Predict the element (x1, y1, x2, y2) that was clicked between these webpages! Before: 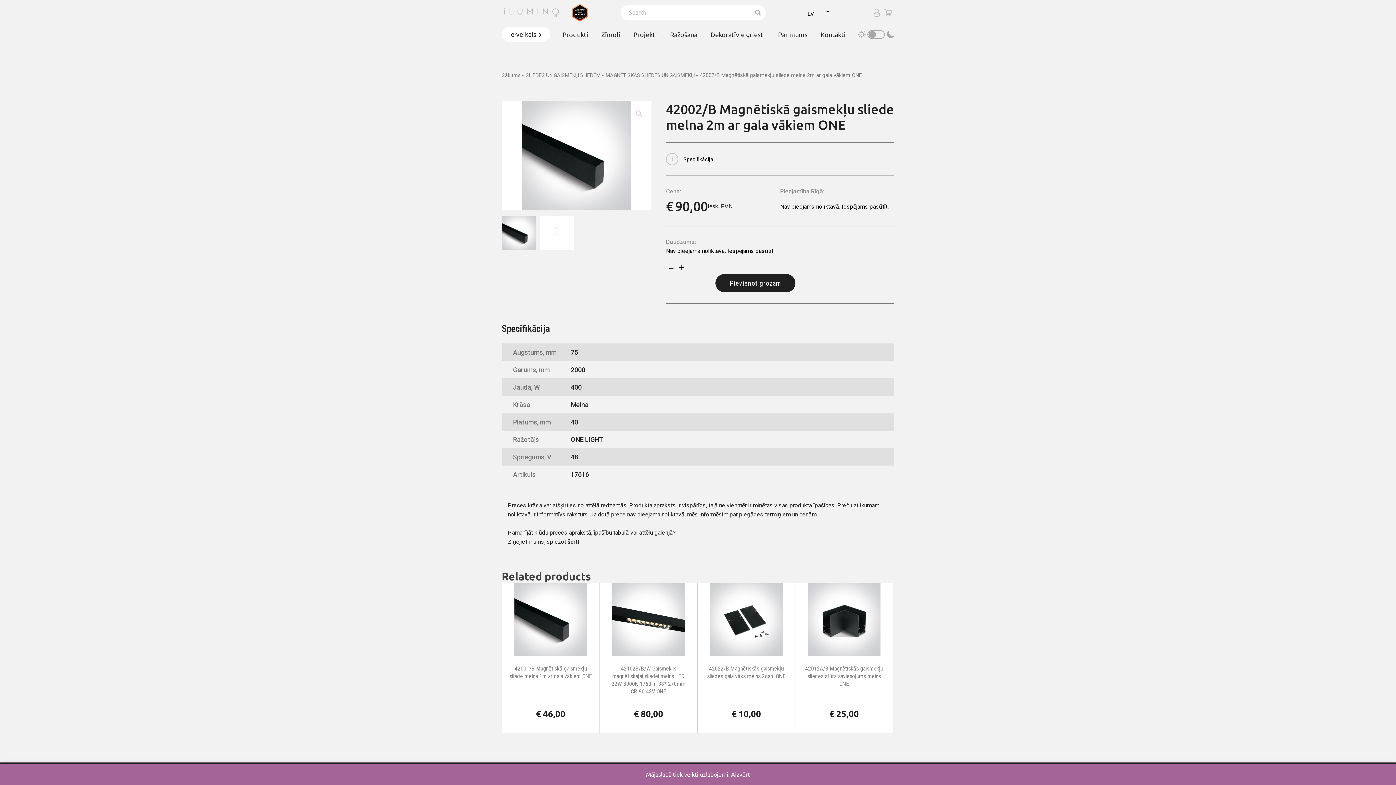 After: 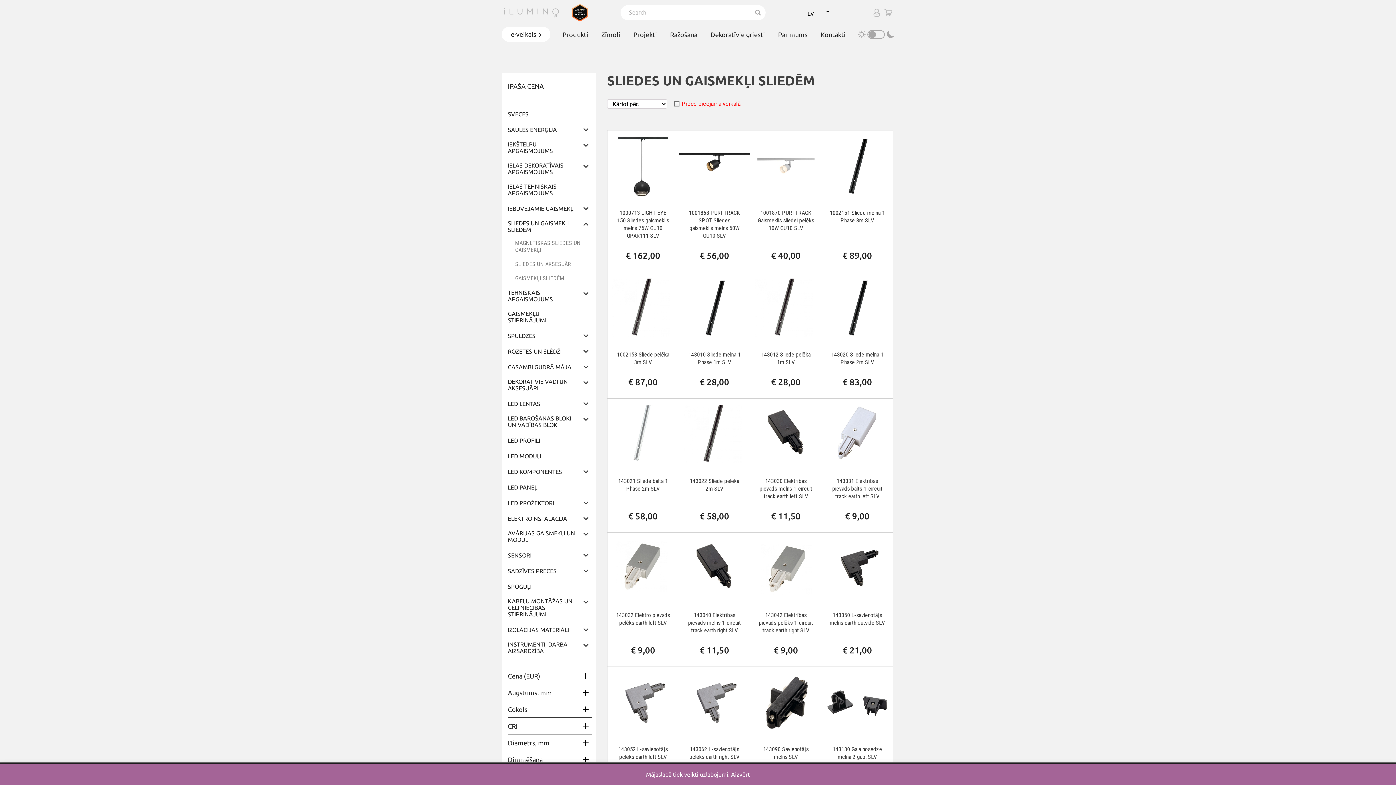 Action: label: SLIEDES UN GAISMEKĻI SLIEDĒM bbox: (525, 71, 600, 79)